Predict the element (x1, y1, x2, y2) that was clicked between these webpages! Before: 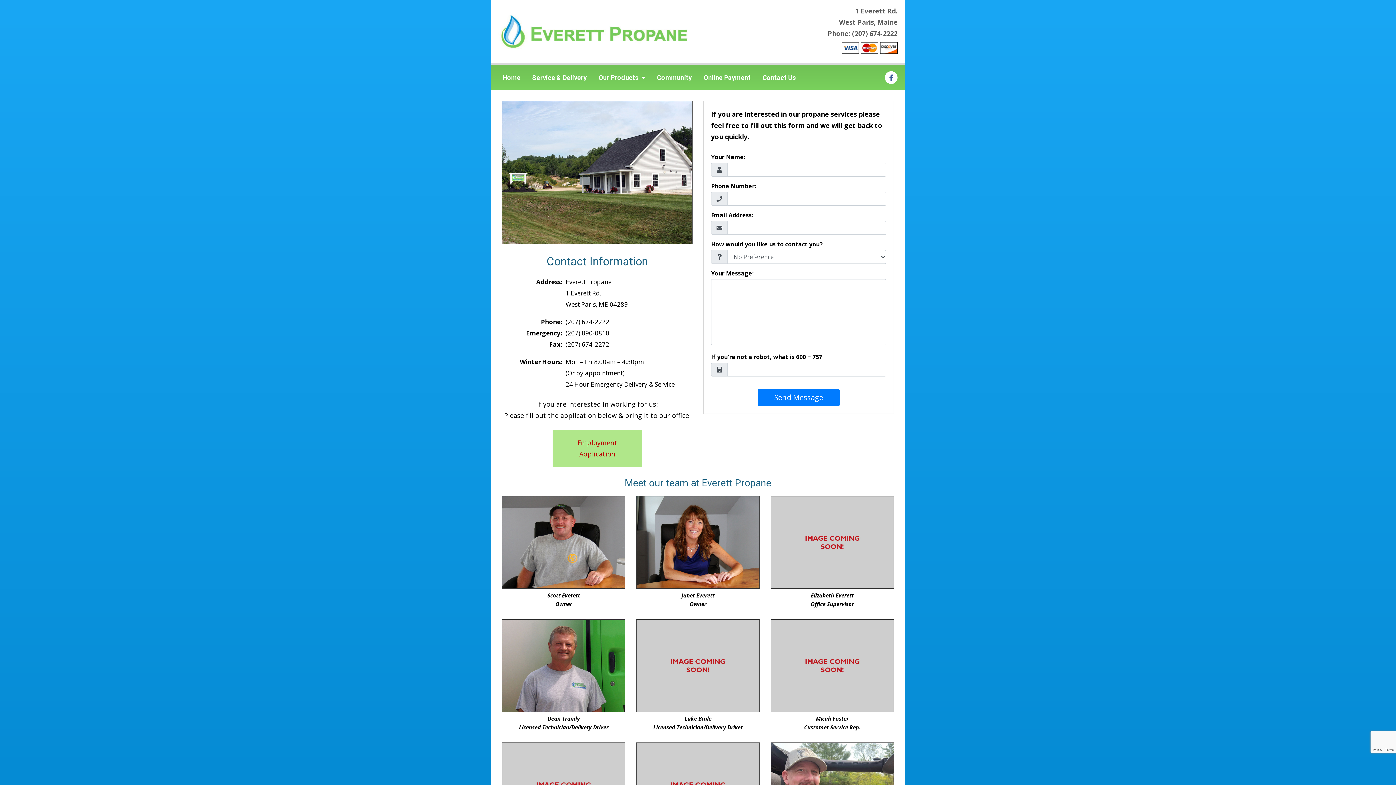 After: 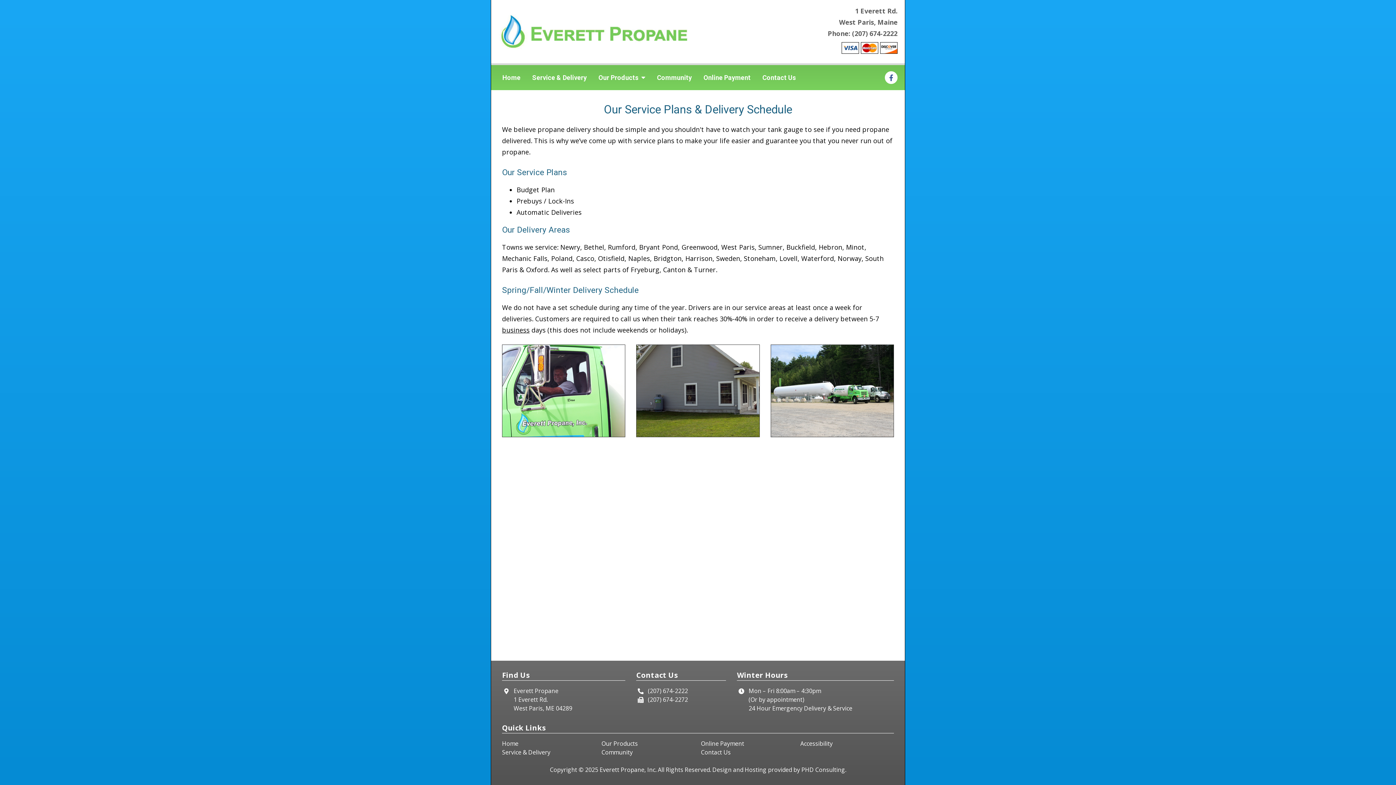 Action: label: Service & Delivery bbox: (526, 70, 592, 84)